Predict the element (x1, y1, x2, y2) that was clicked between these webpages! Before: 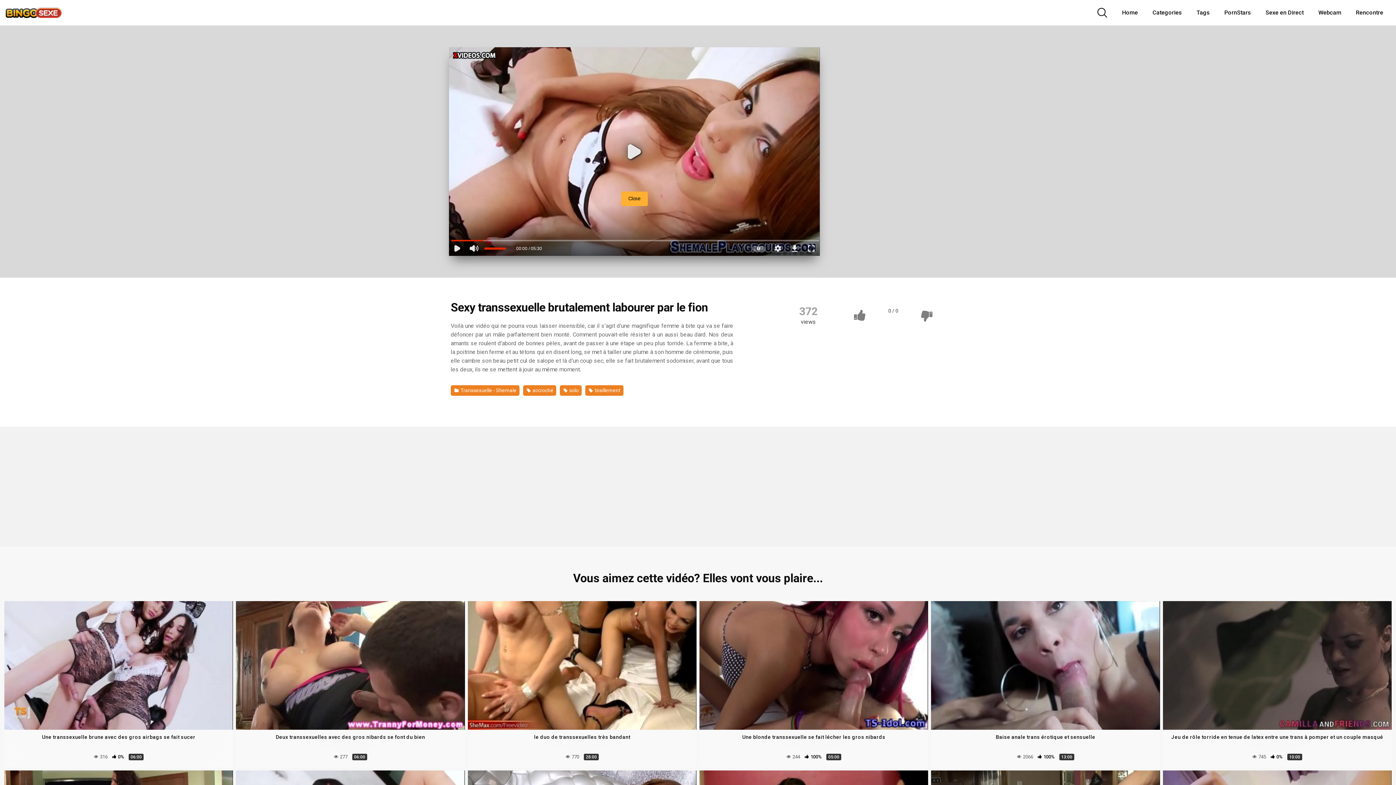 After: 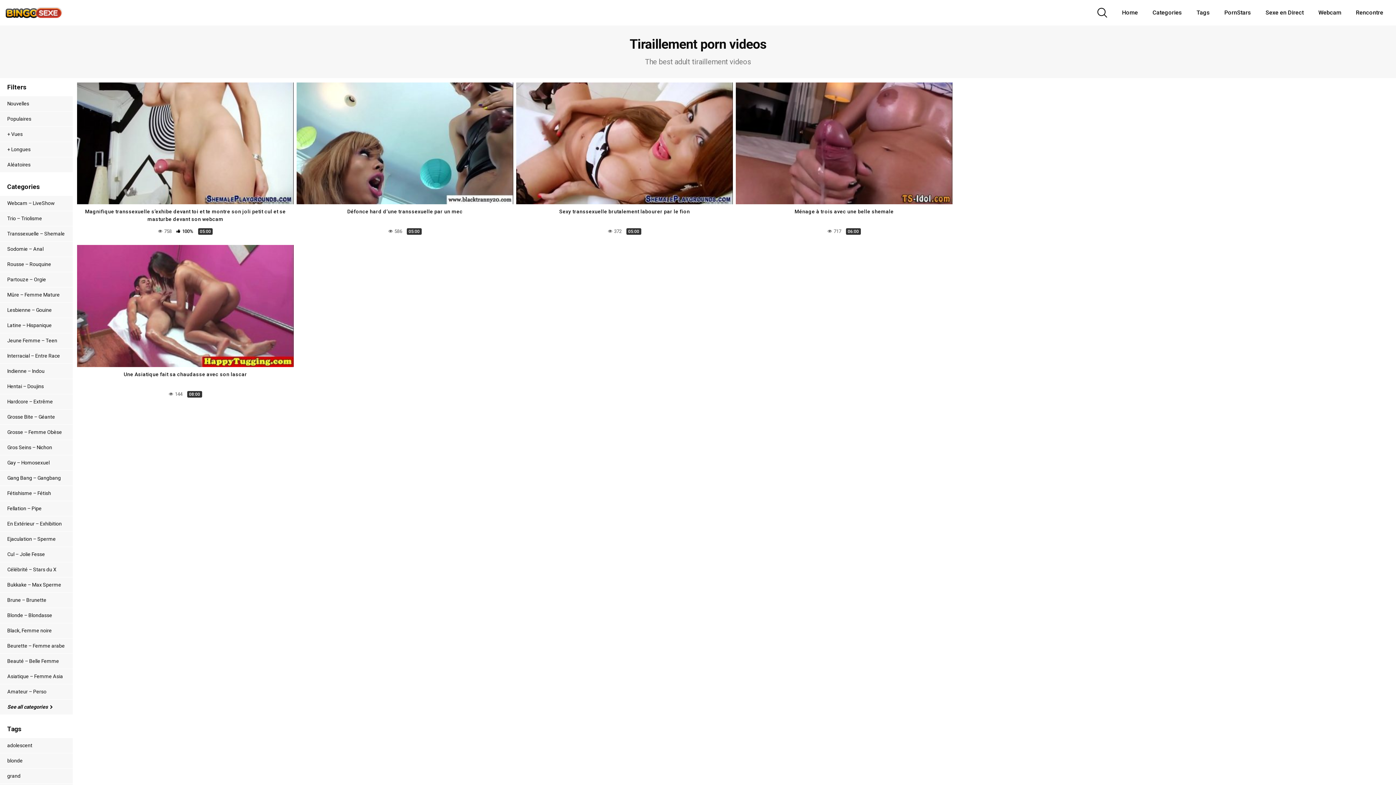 Action: bbox: (585, 385, 623, 395) label:  tiraillement